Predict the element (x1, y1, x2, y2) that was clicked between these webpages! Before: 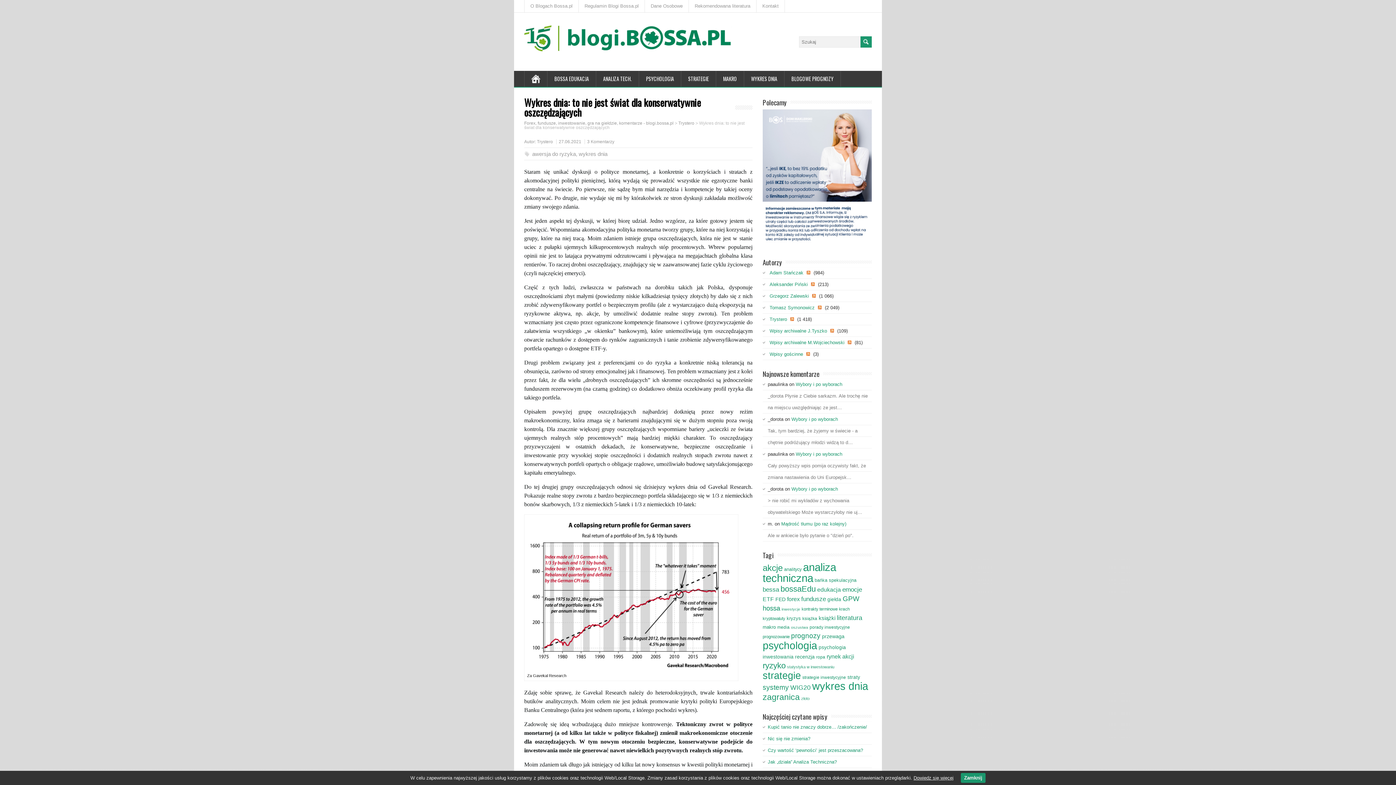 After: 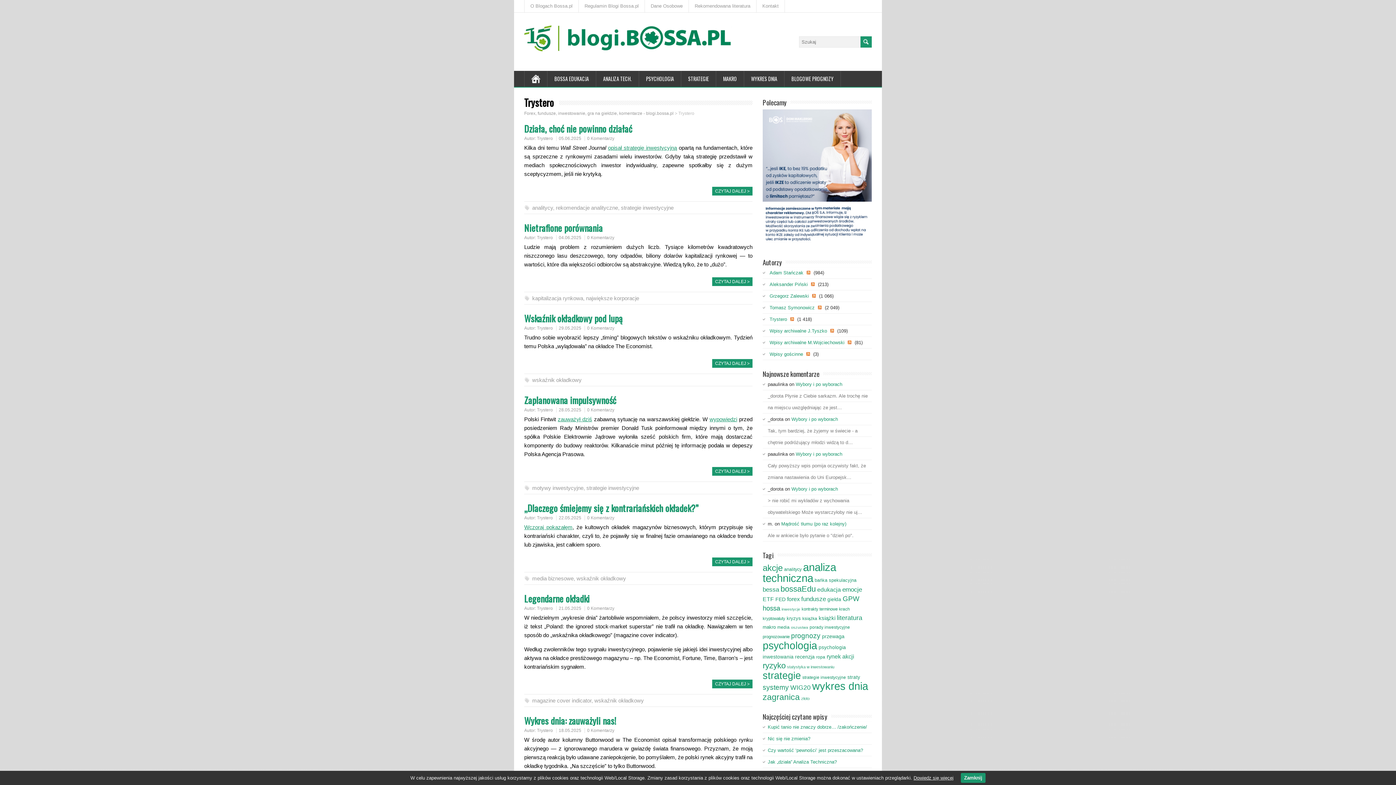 Action: bbox: (678, 120, 694, 125) label: Trystero